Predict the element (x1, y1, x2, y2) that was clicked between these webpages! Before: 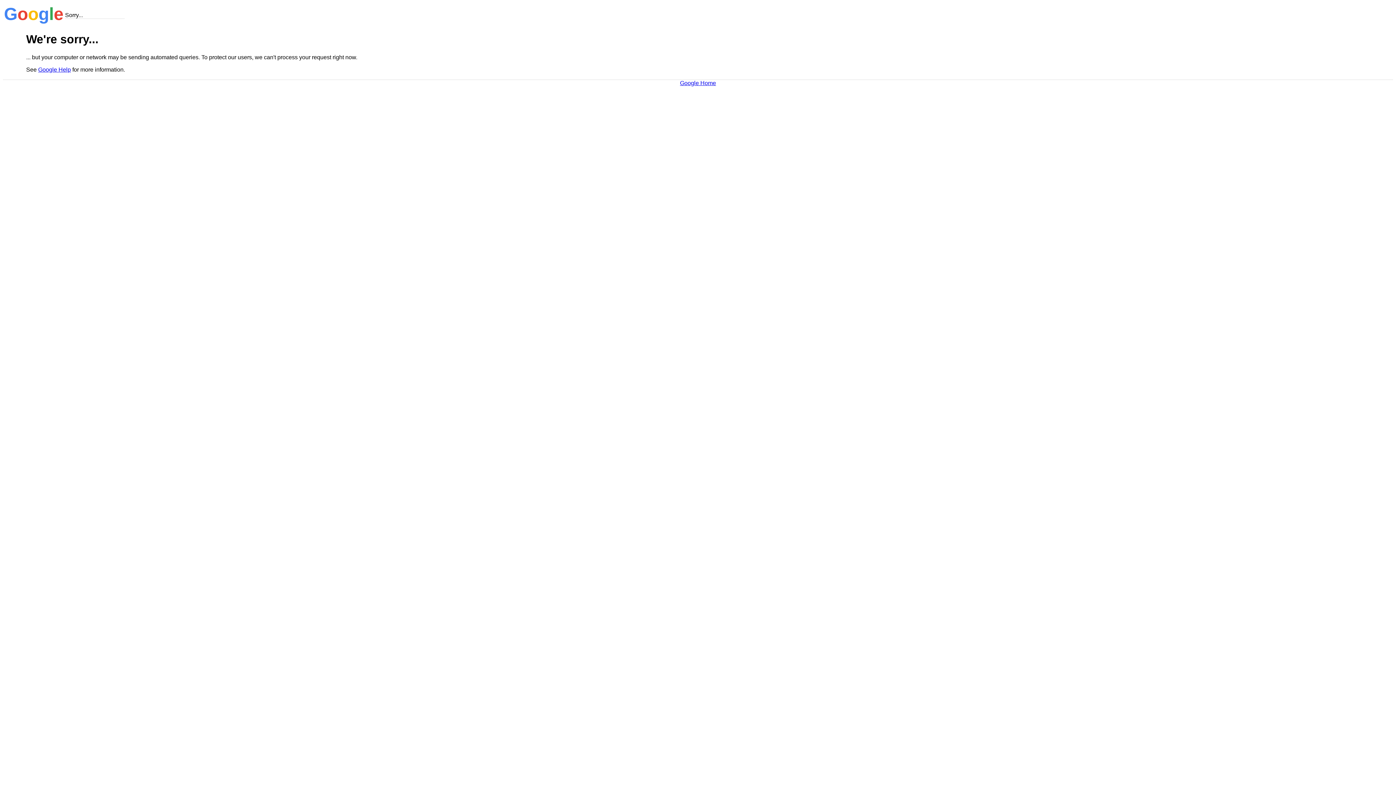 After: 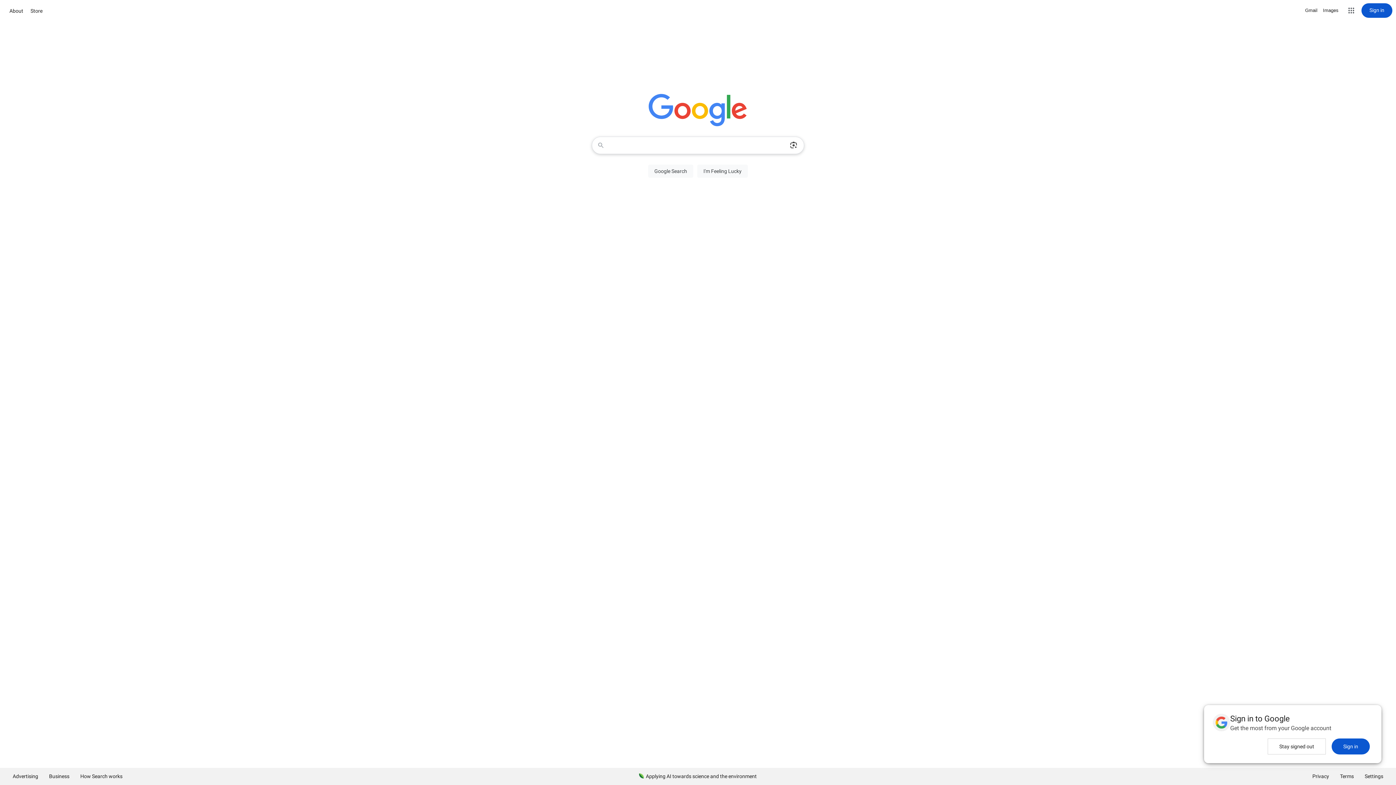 Action: label: Google Home bbox: (680, 79, 716, 86)